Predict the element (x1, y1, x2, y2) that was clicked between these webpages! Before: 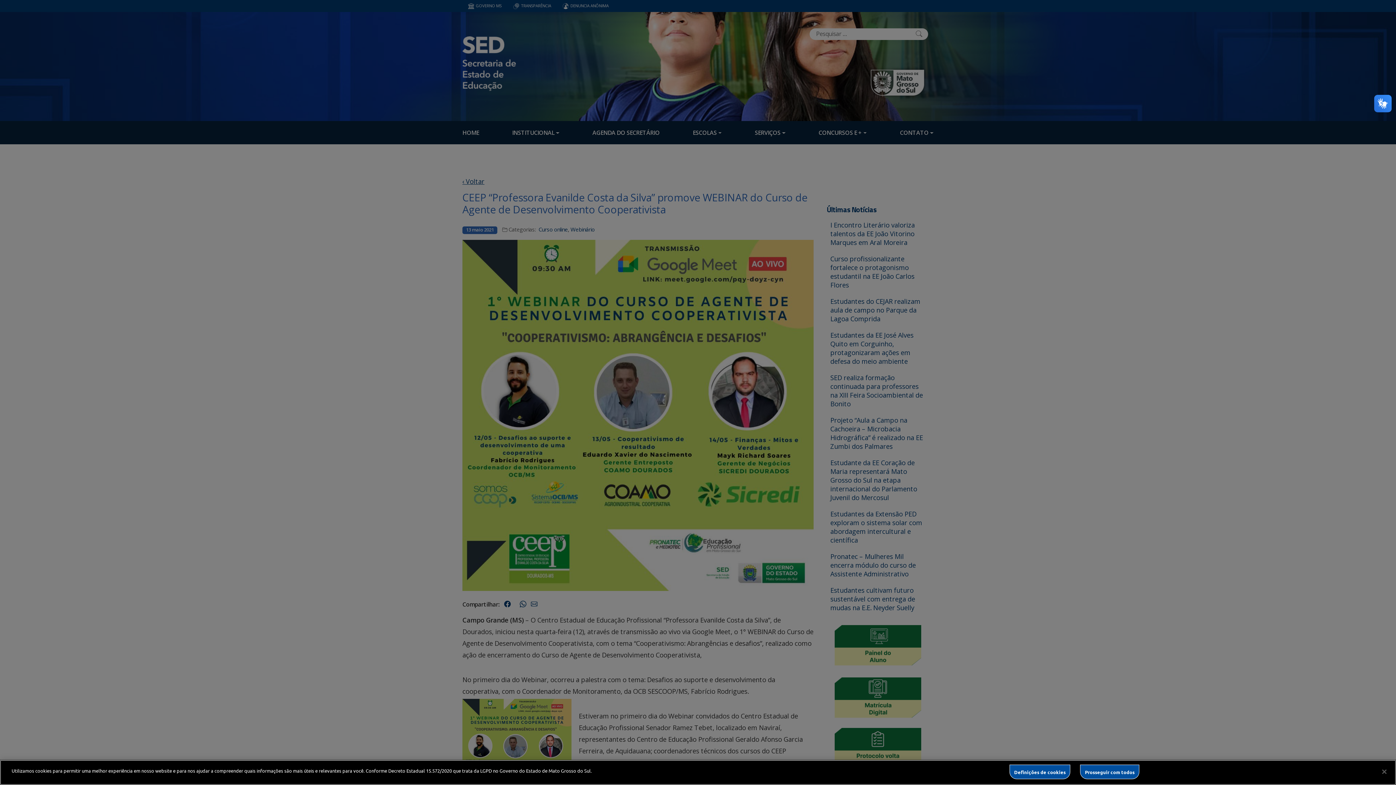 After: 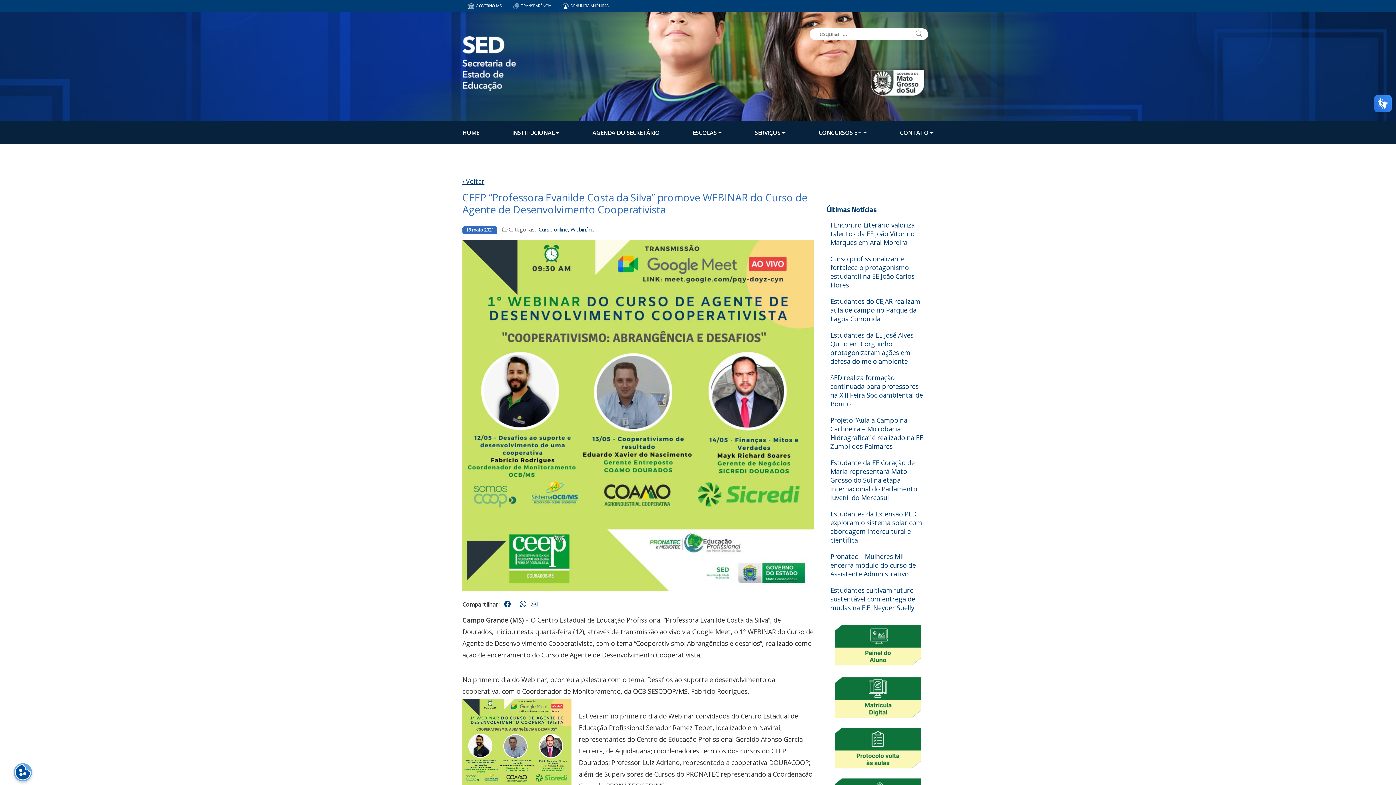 Action: label: Fechar bbox: (1376, 764, 1392, 780)